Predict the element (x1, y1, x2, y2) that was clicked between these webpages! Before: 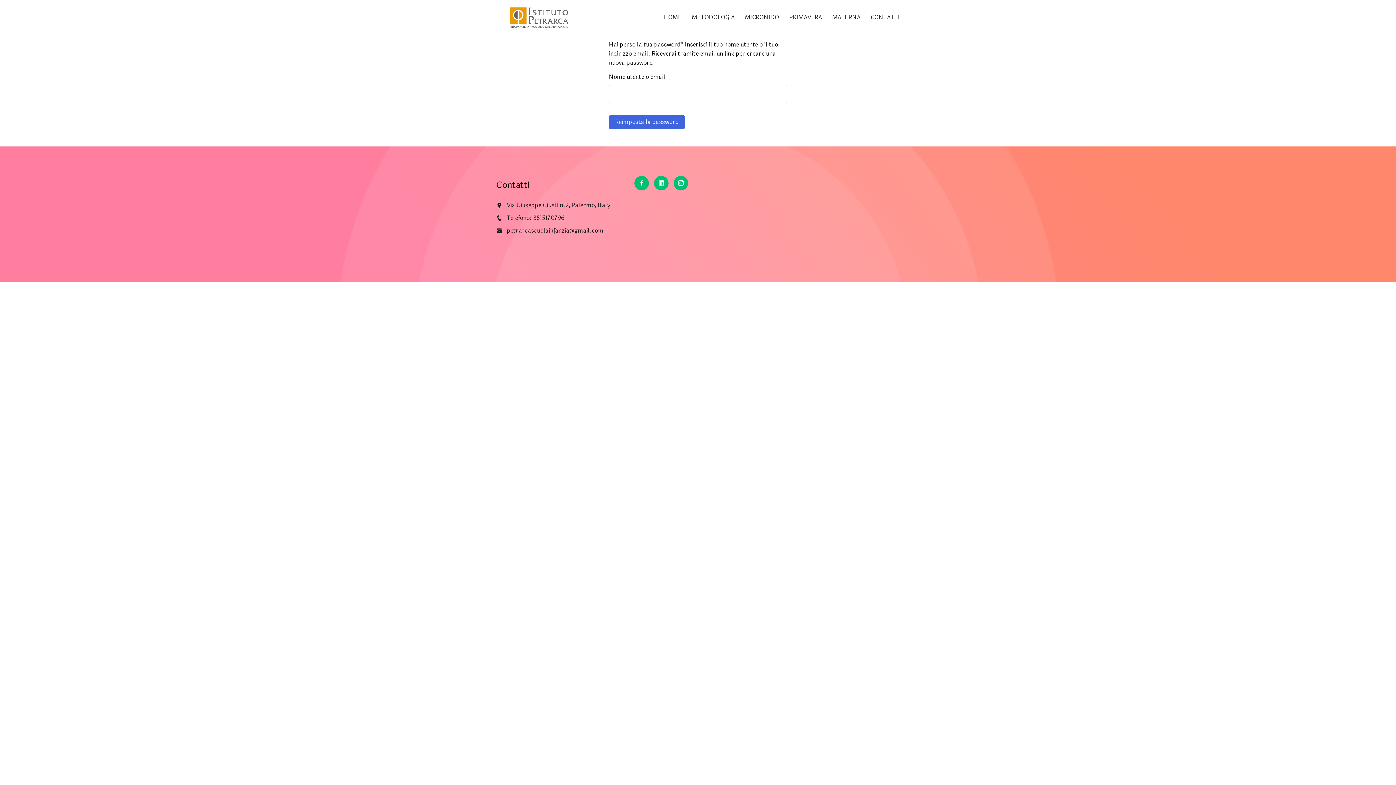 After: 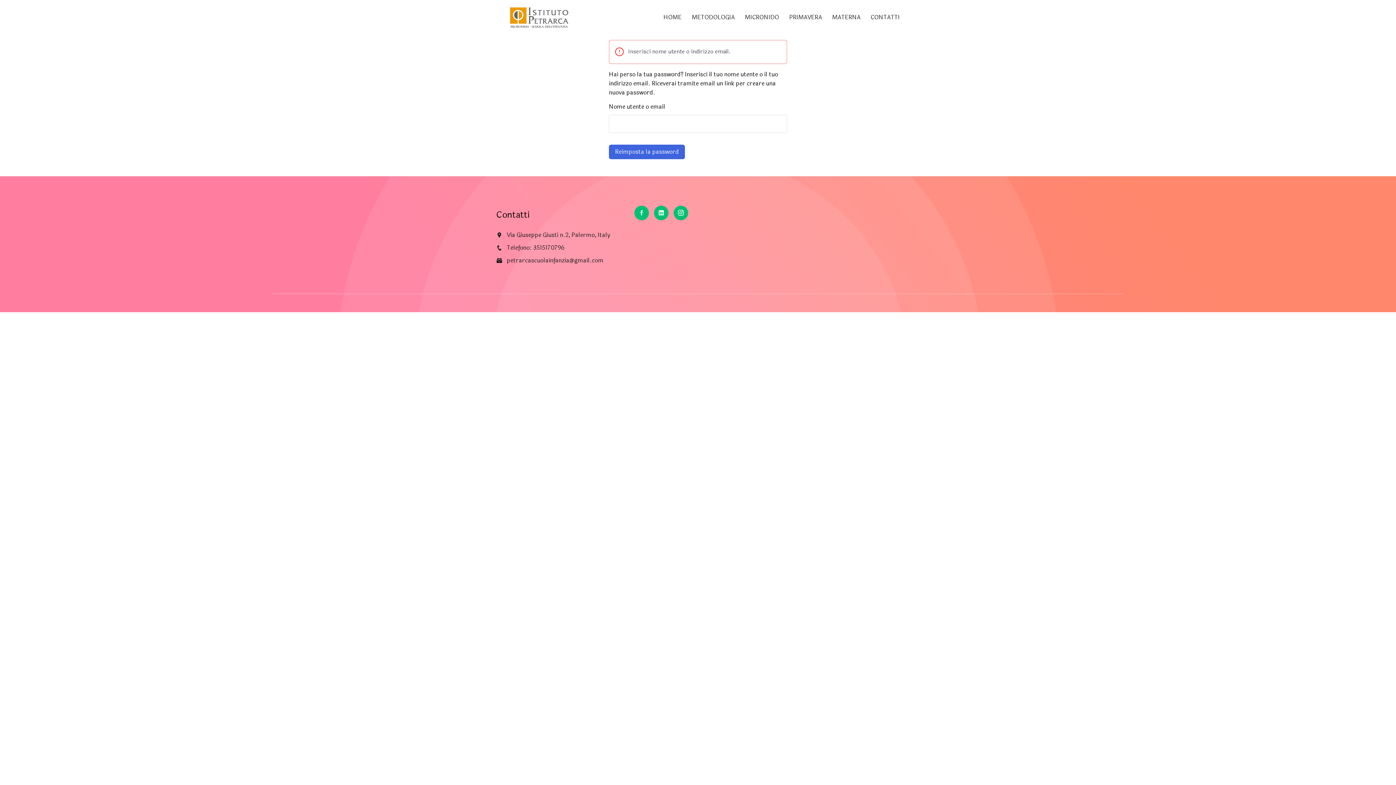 Action: bbox: (609, 114, 685, 129) label: Reimposta la password